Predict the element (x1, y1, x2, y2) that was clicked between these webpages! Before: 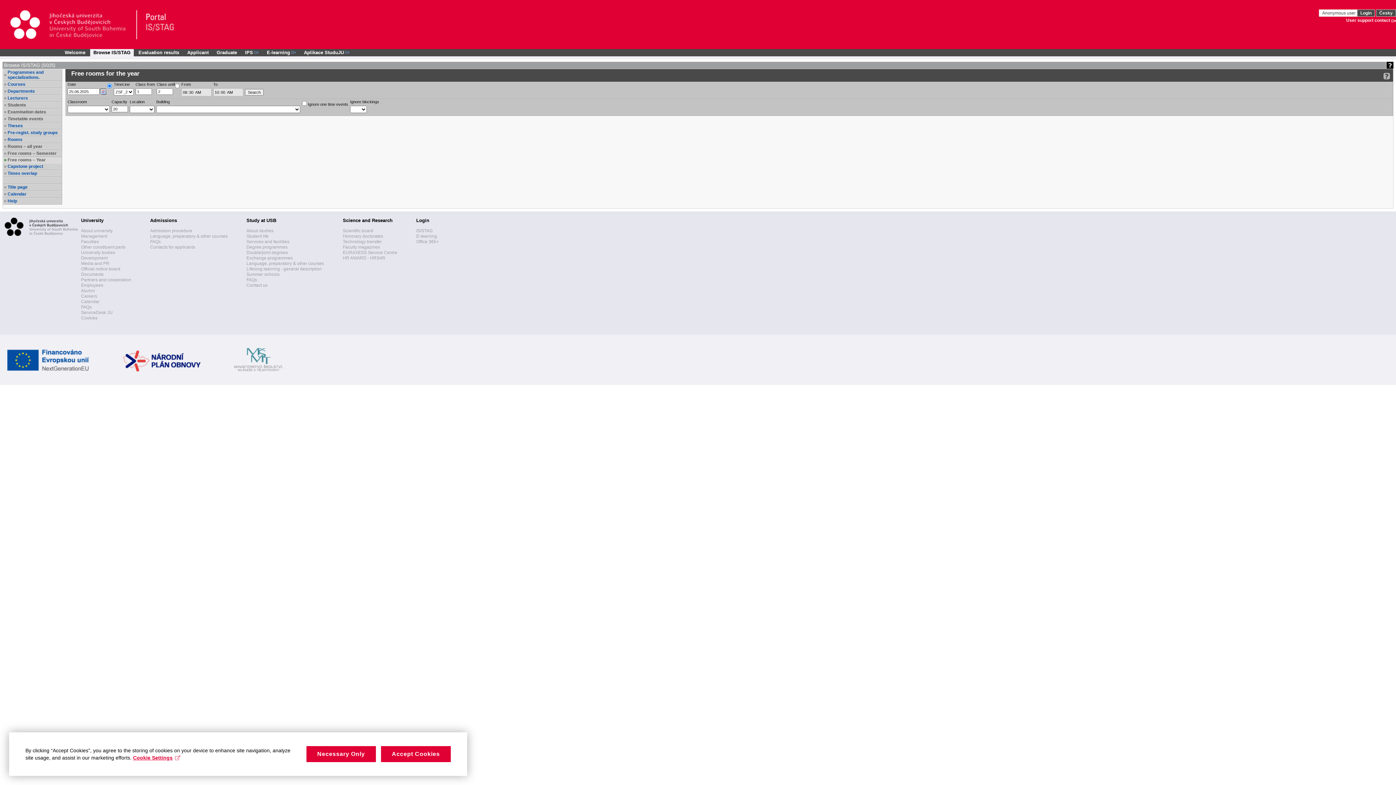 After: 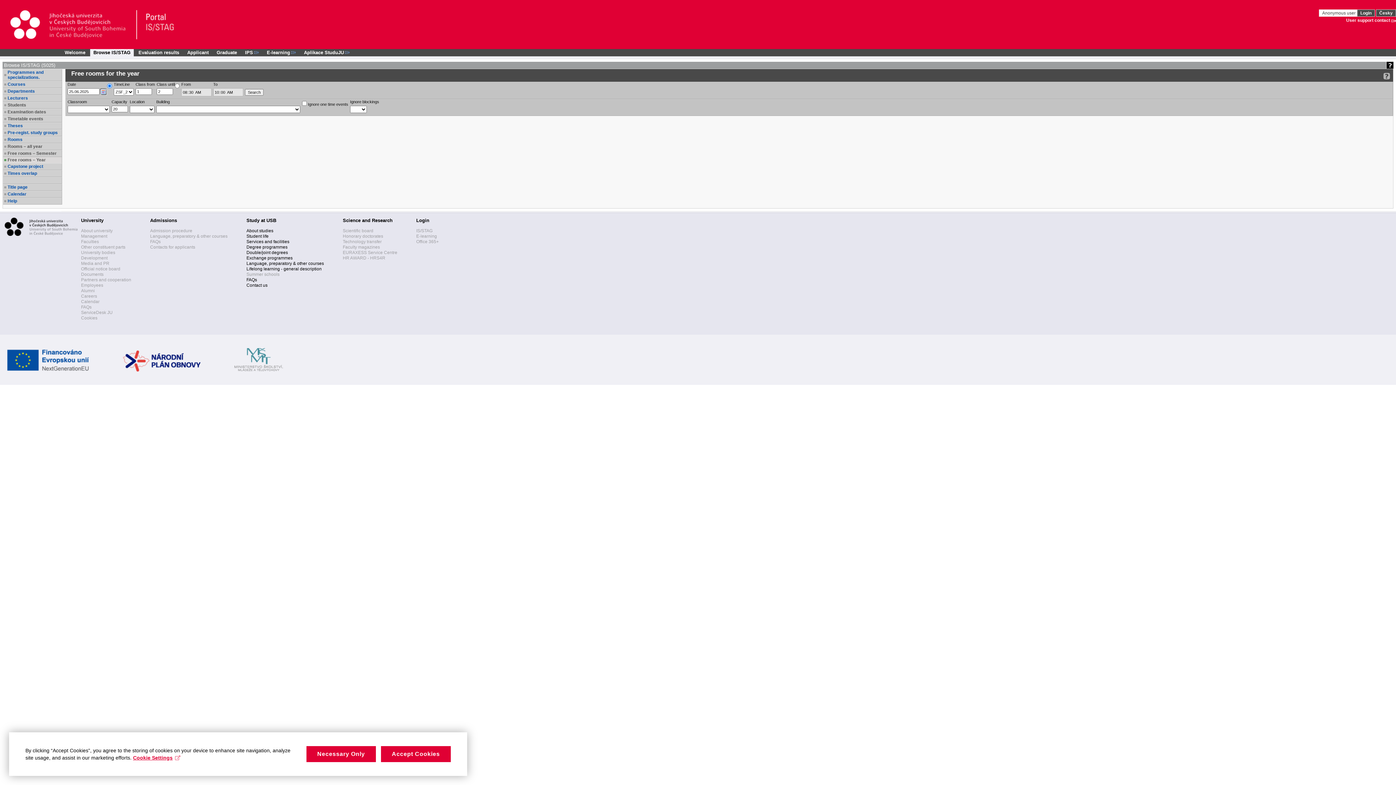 Action: label: Summer schools bbox: (246, 272, 279, 277)